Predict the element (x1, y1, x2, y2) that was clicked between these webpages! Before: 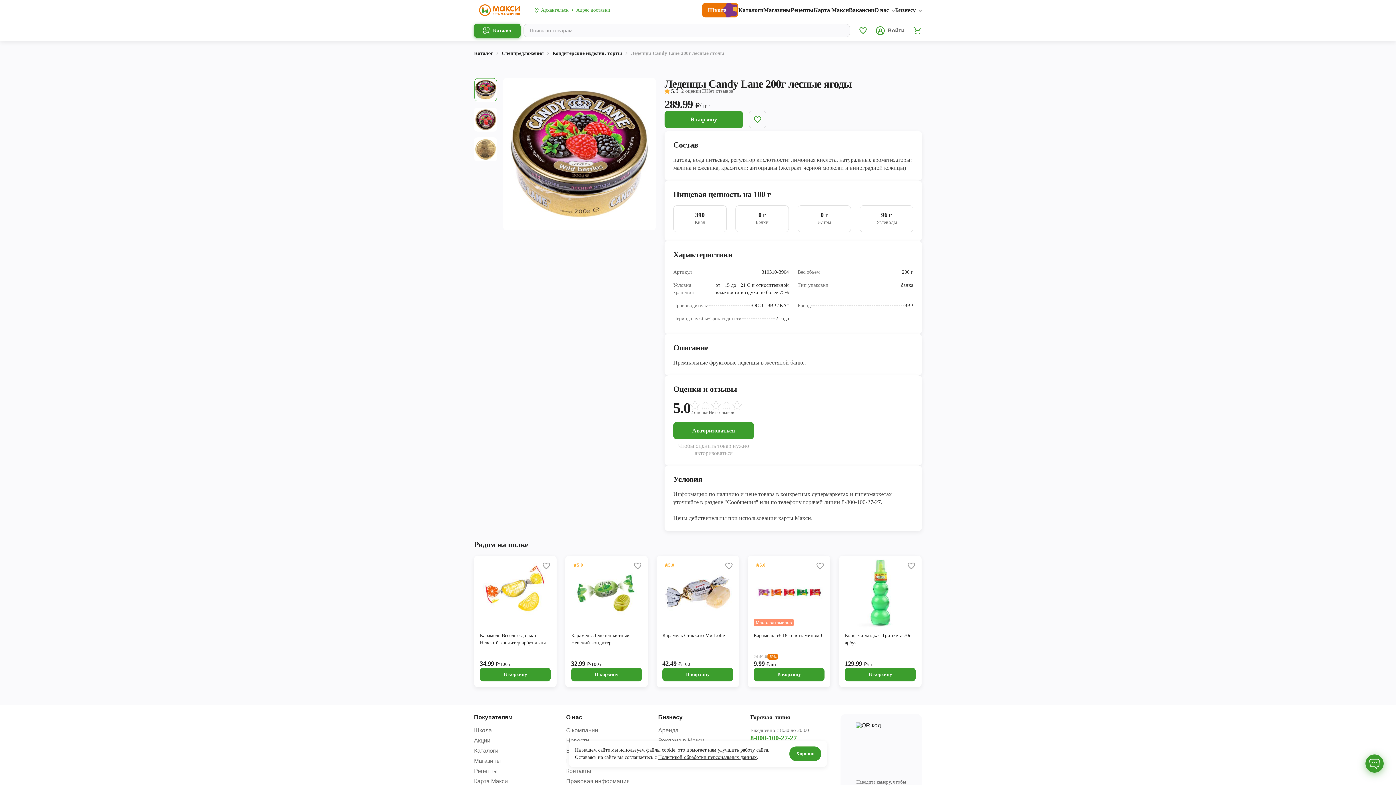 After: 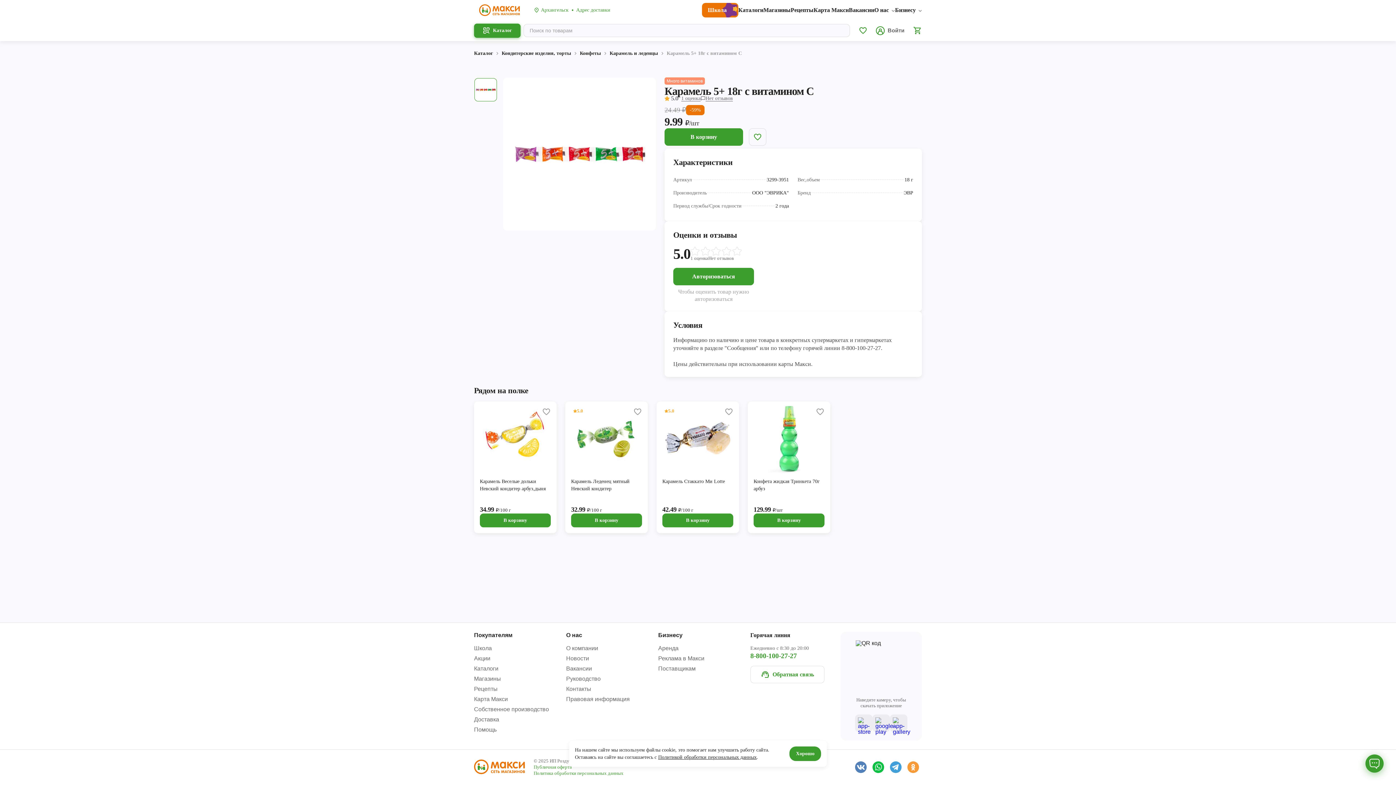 Action: label: Карамель 5+ 18г с витамином C bbox: (753, 632, 824, 654)